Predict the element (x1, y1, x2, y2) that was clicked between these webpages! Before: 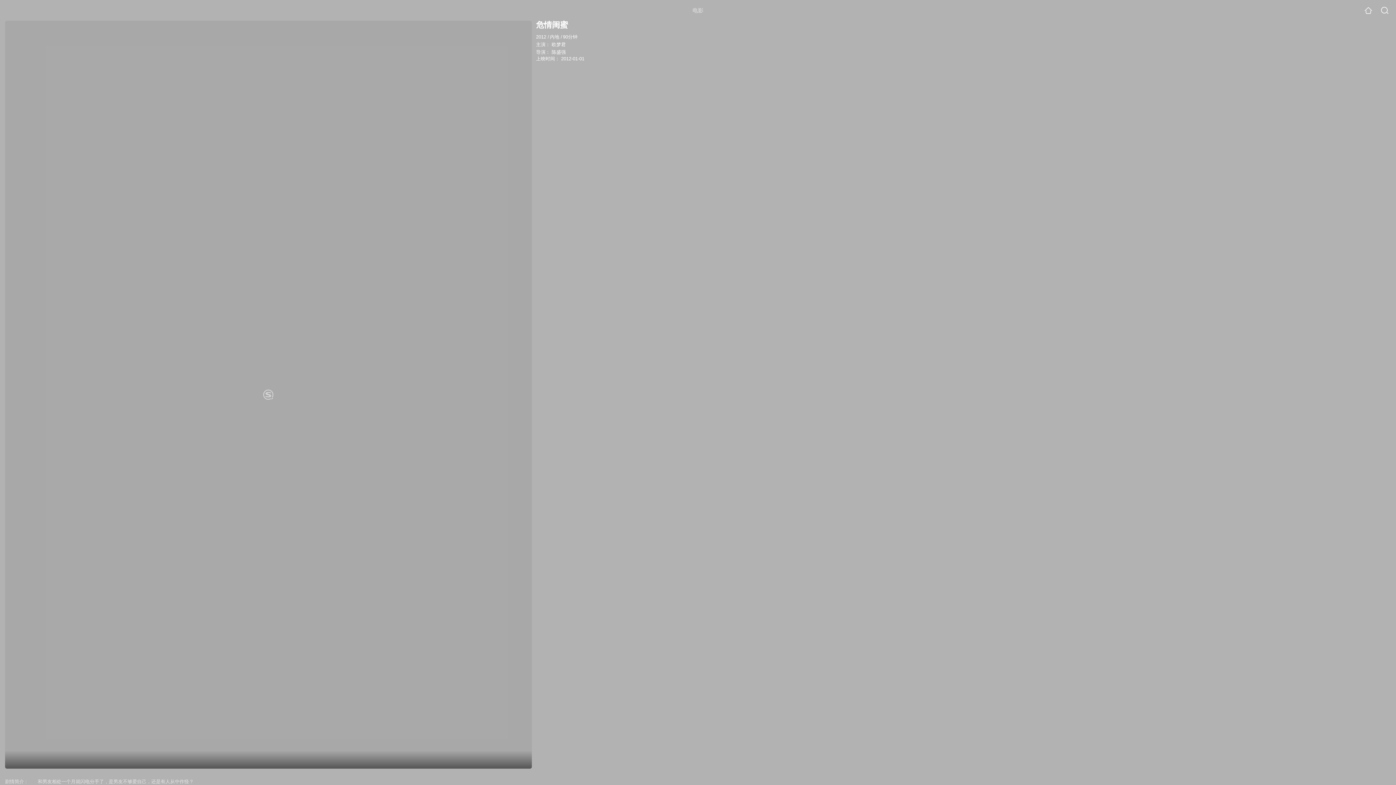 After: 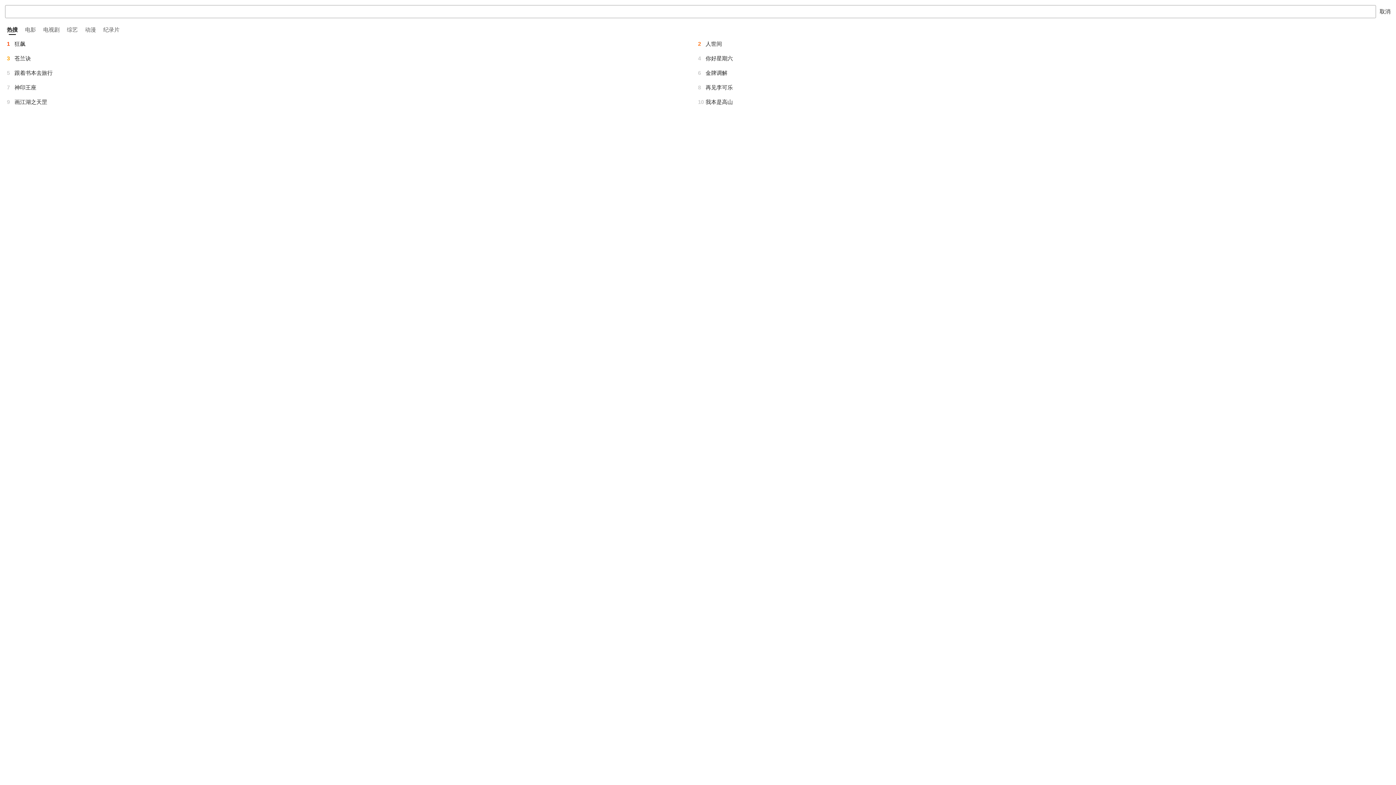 Action: bbox: (1381, 6, 1389, 14)